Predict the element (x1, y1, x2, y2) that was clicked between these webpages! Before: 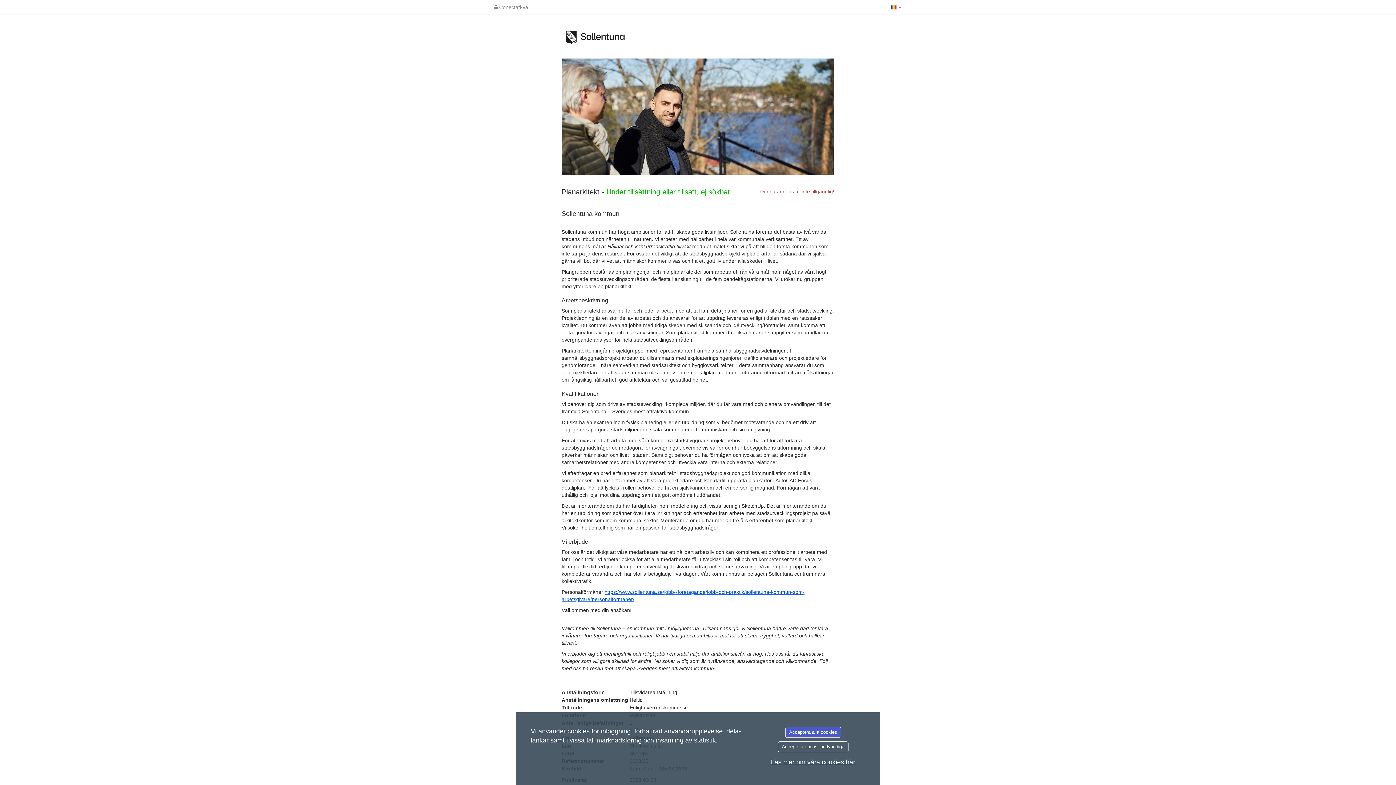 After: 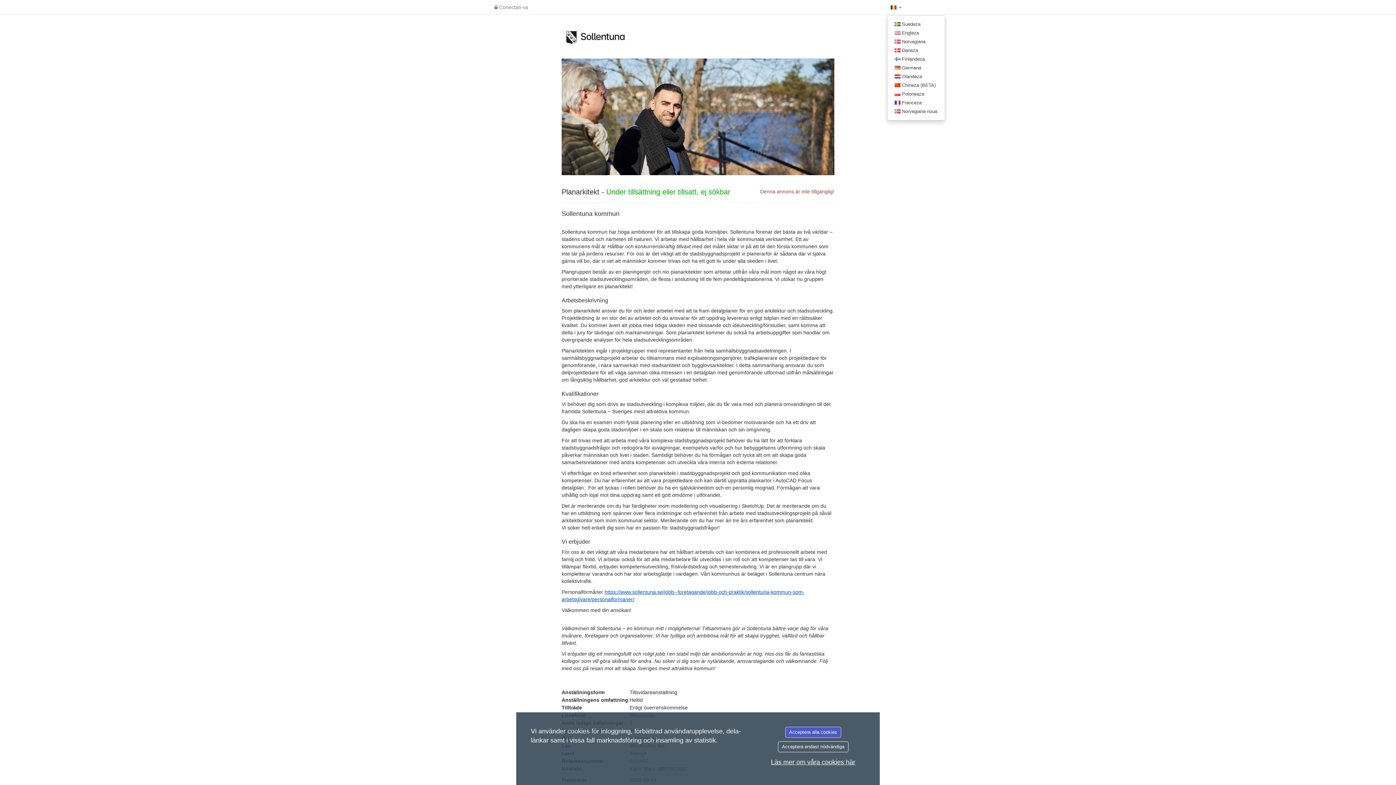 Action: label:   bbox: (887, 0, 905, 14)